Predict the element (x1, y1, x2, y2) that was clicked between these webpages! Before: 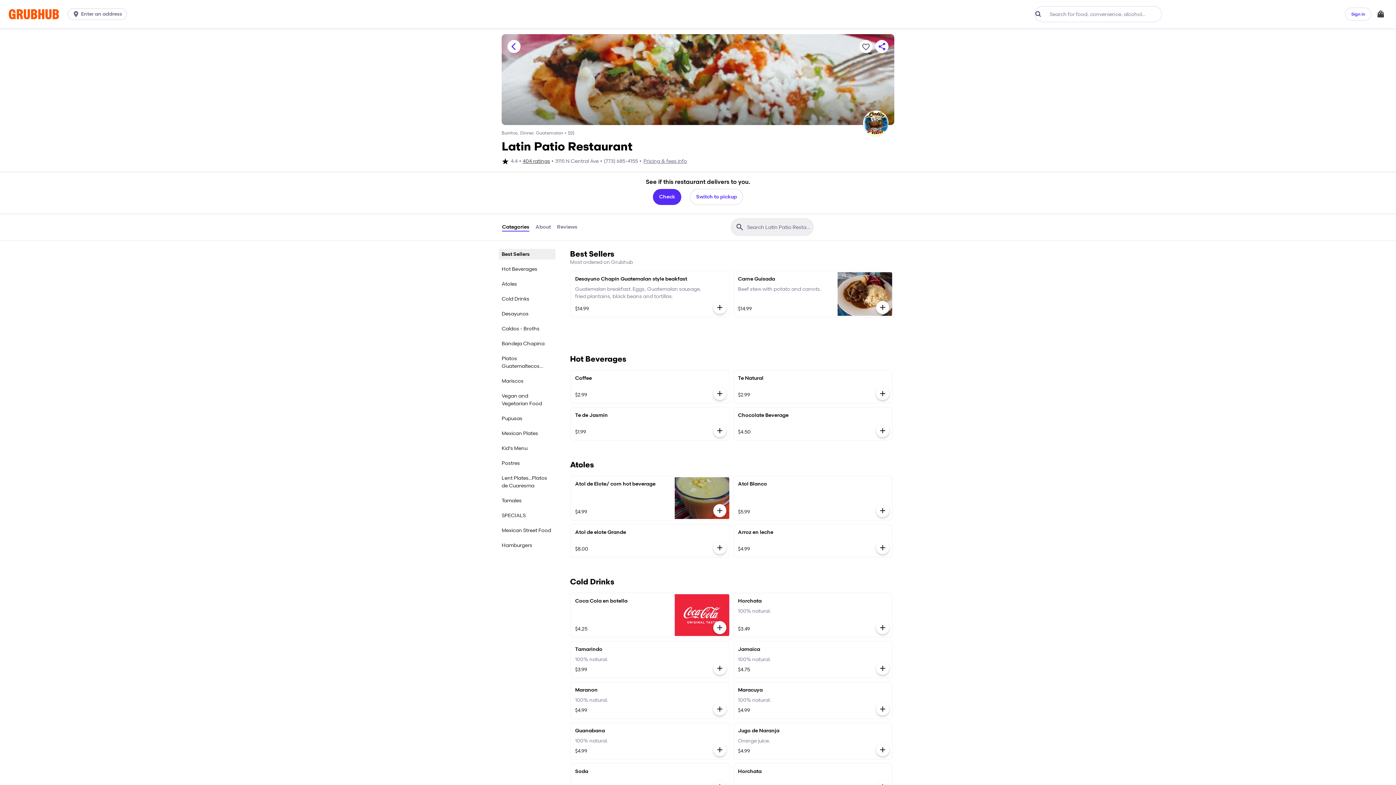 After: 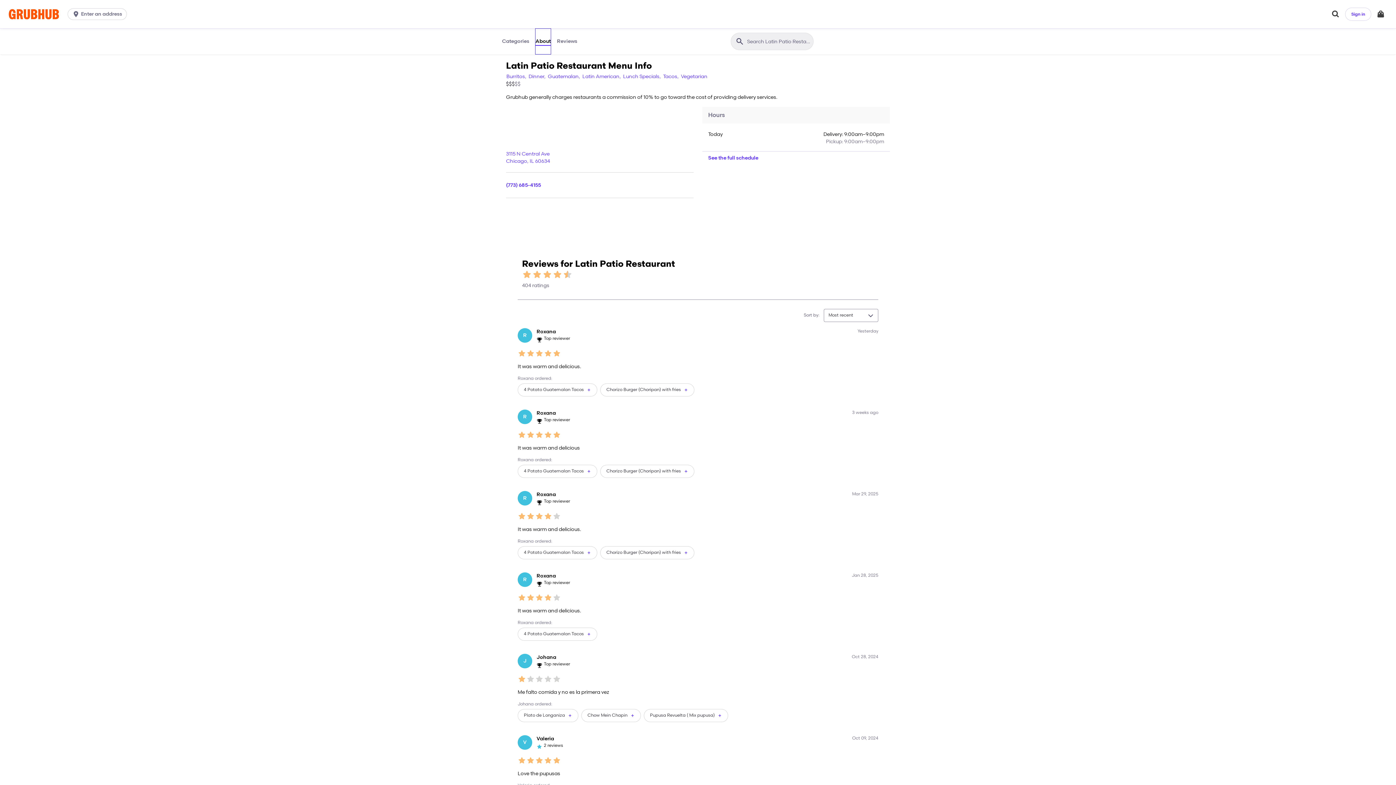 Action: bbox: (535, 214, 551, 240) label: About